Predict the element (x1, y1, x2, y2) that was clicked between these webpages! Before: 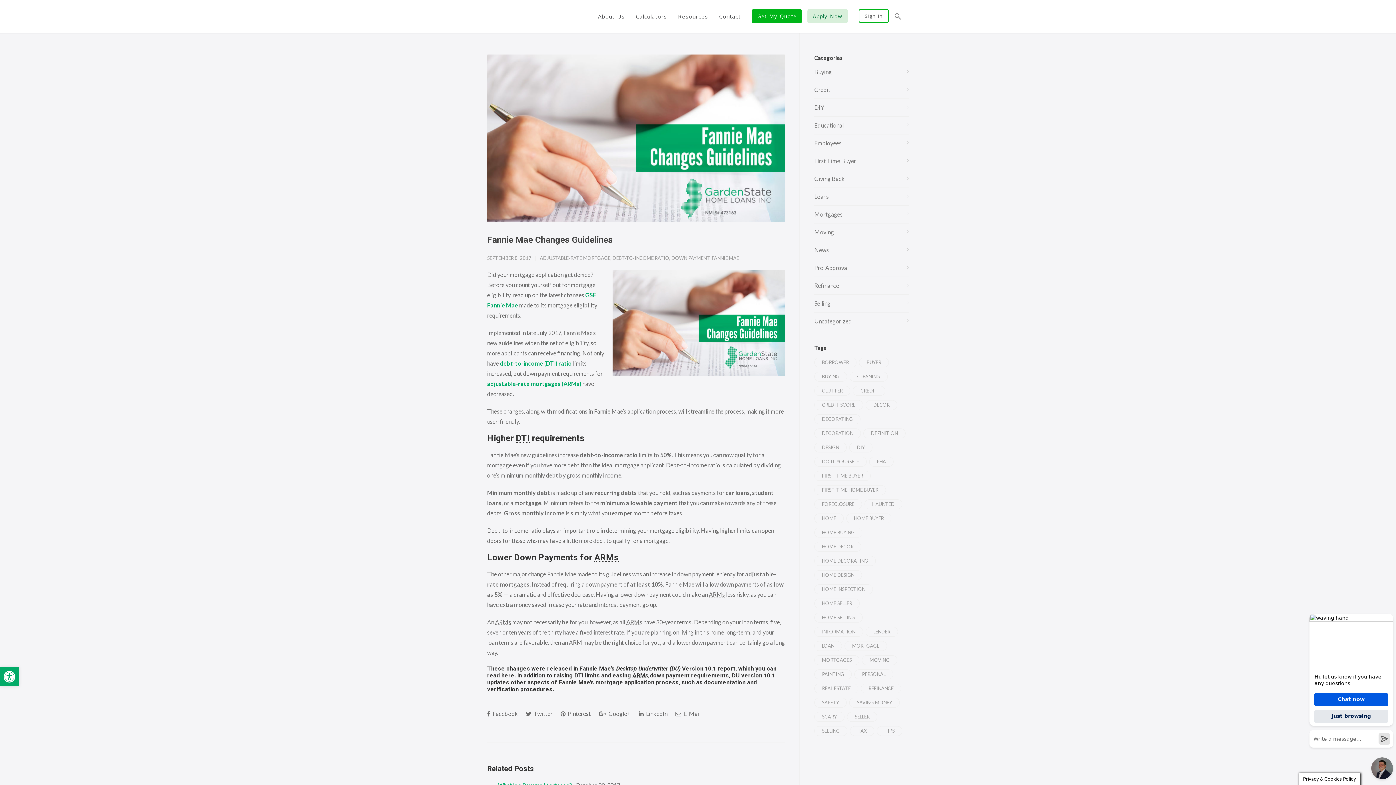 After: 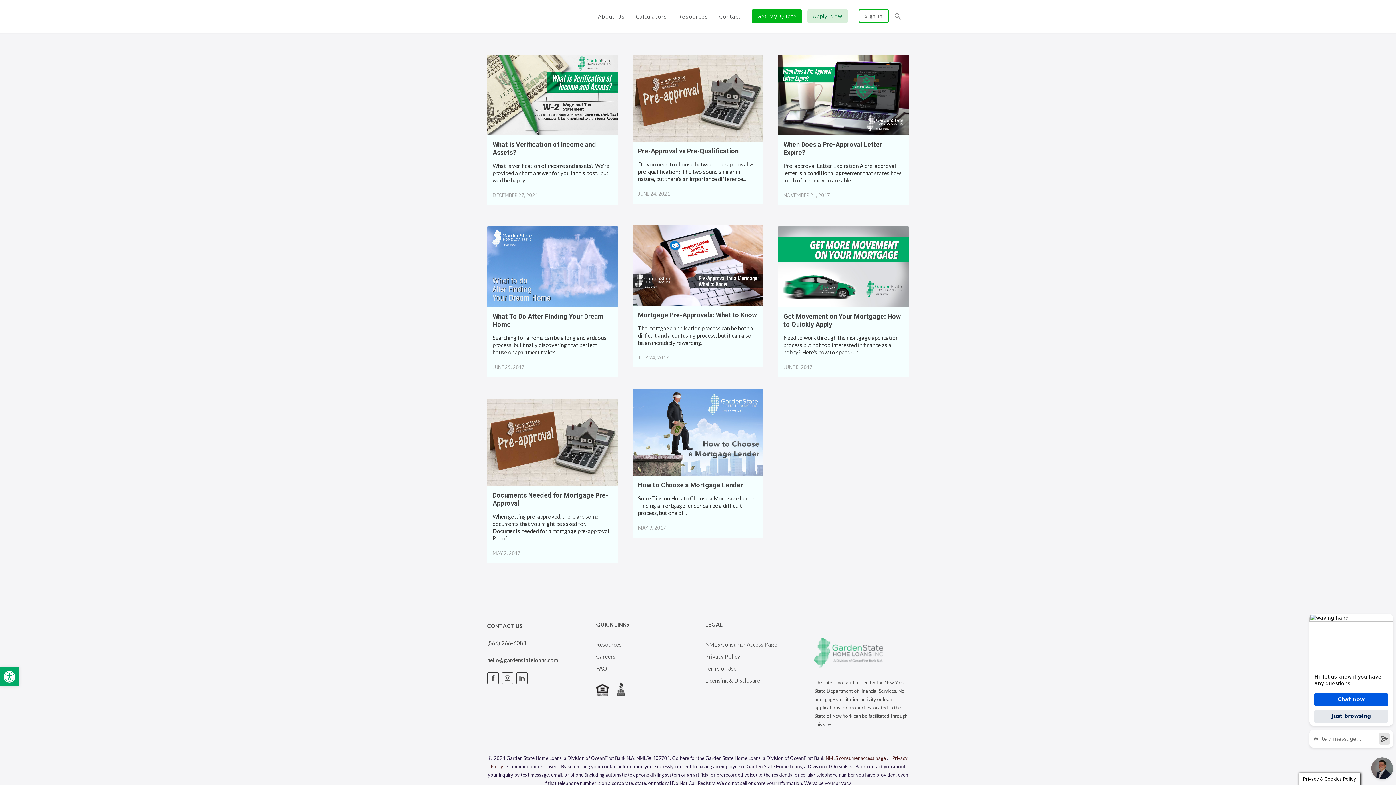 Action: bbox: (814, 262, 909, 273) label: Pre-Approval